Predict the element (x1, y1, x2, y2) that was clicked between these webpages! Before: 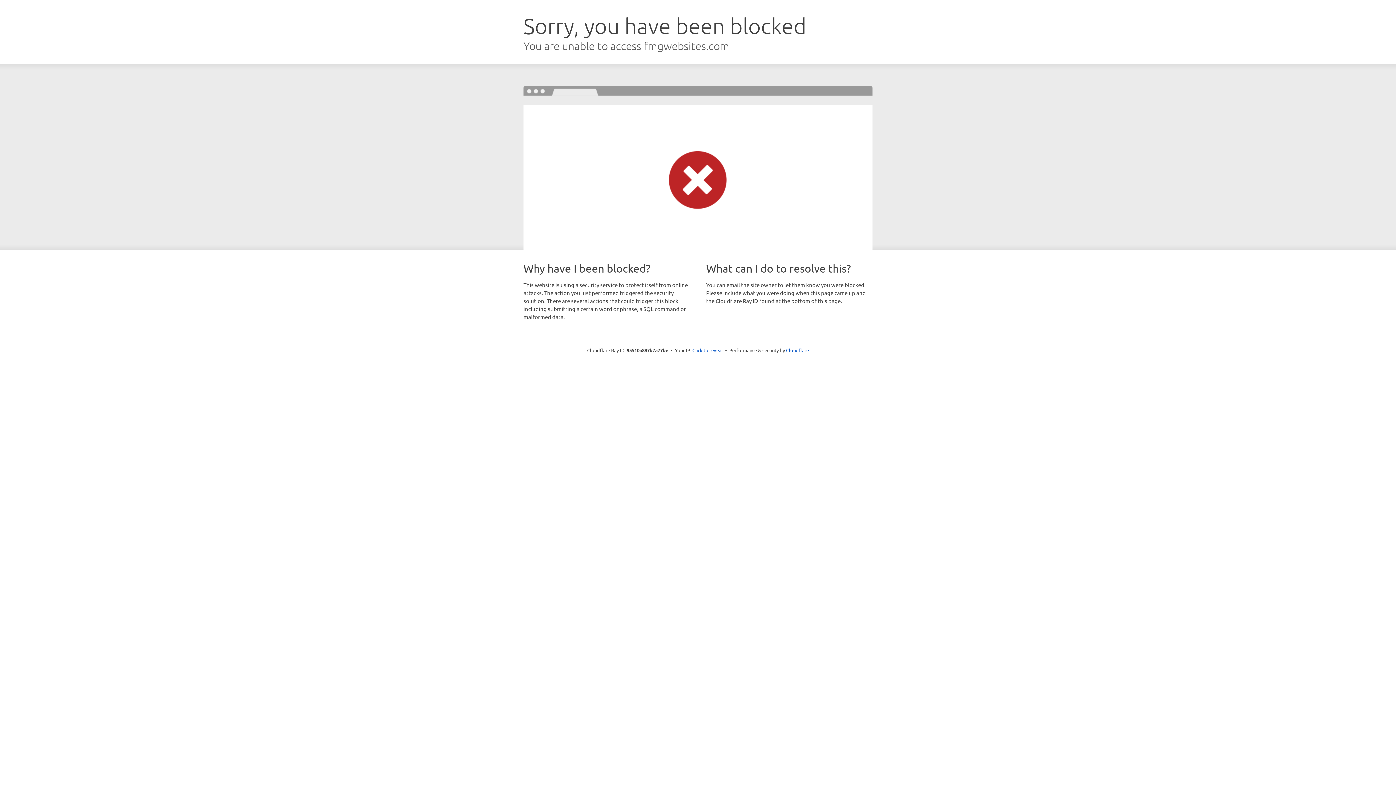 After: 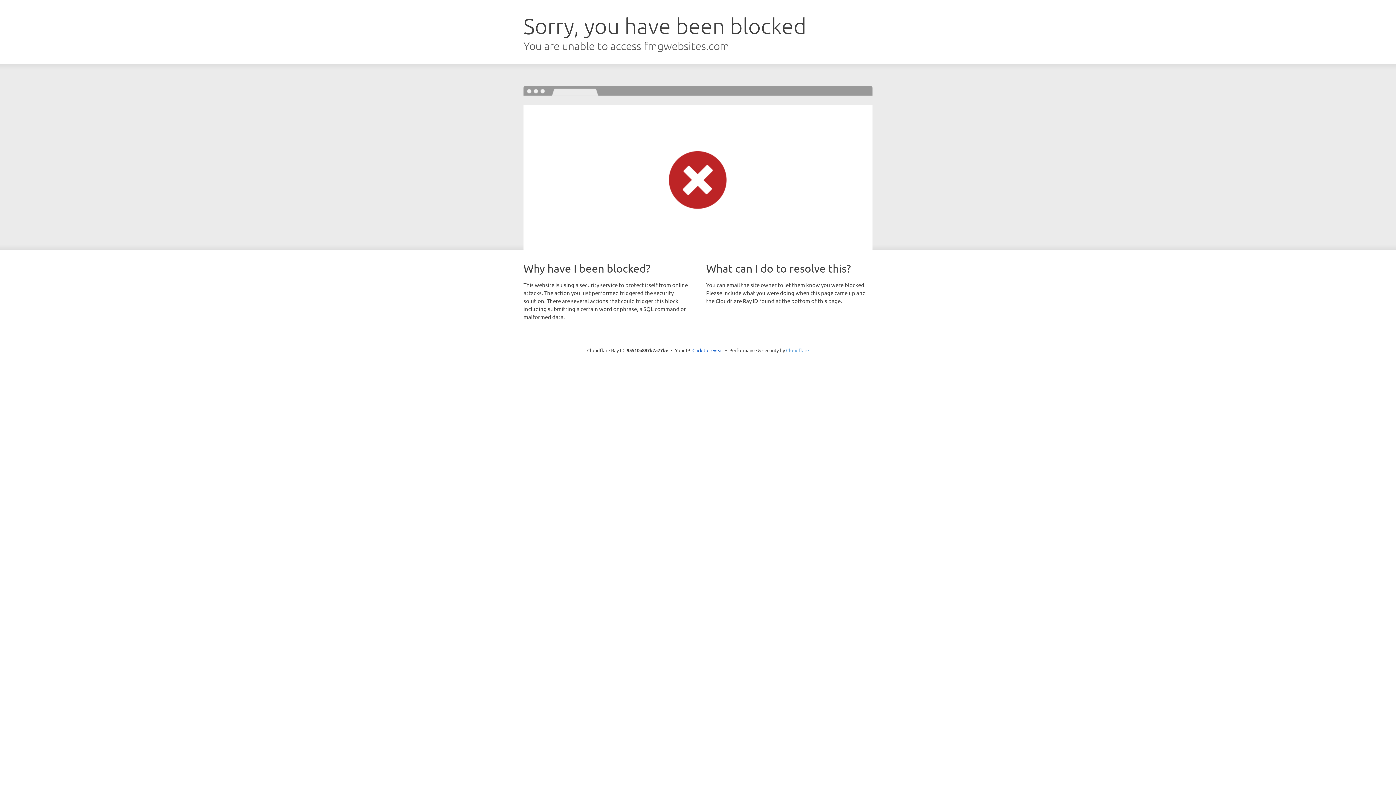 Action: label: Cloudflare bbox: (786, 347, 809, 353)